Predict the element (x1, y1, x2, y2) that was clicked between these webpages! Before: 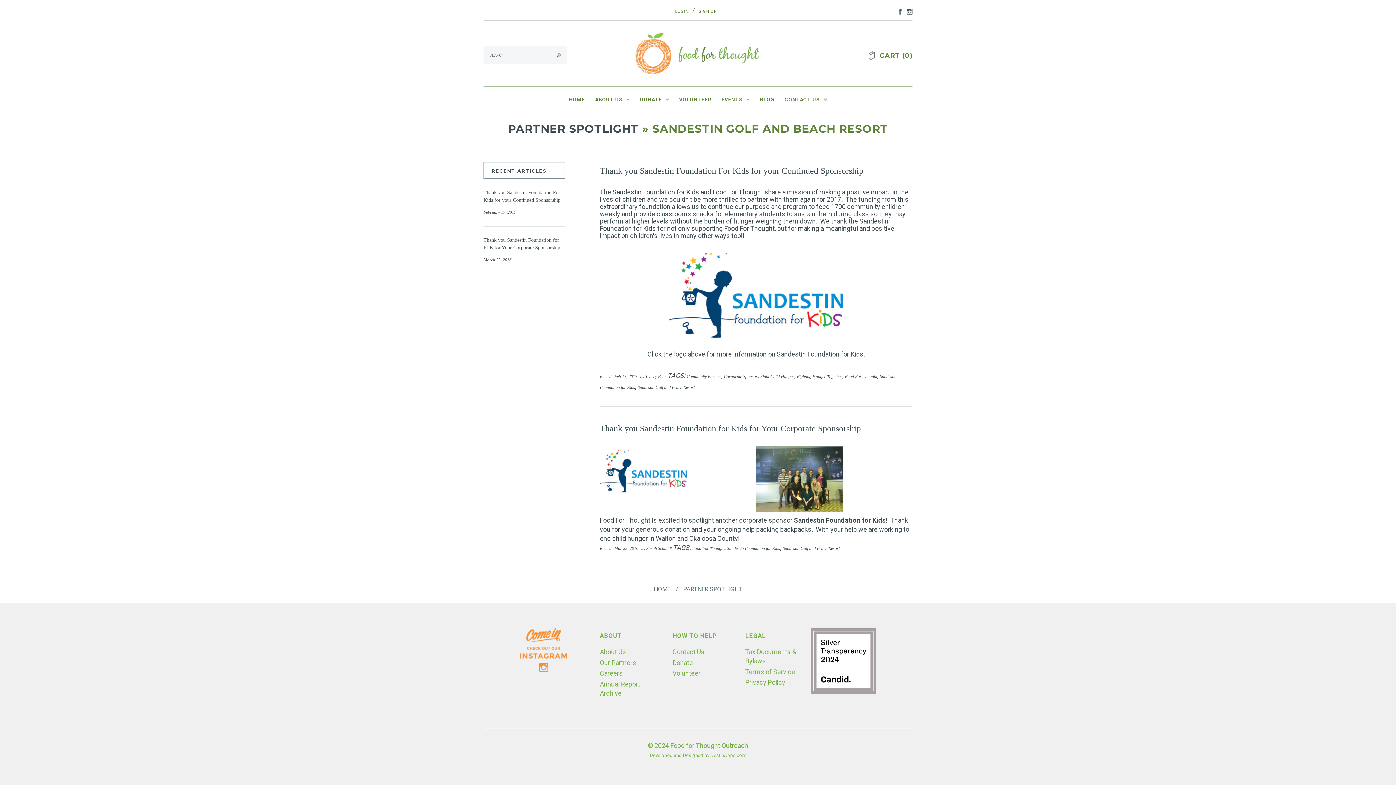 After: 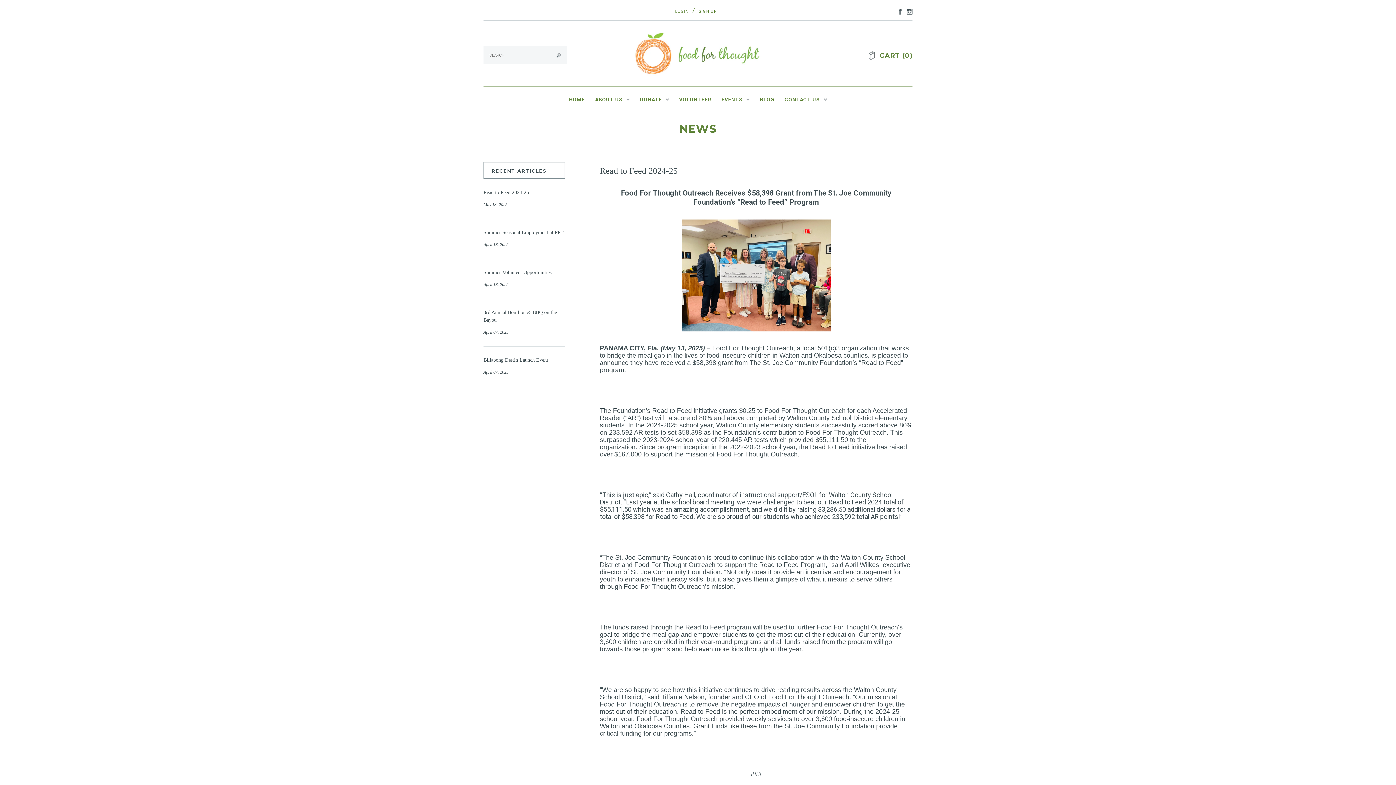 Action: bbox: (755, 86, 778, 110) label: BLOG